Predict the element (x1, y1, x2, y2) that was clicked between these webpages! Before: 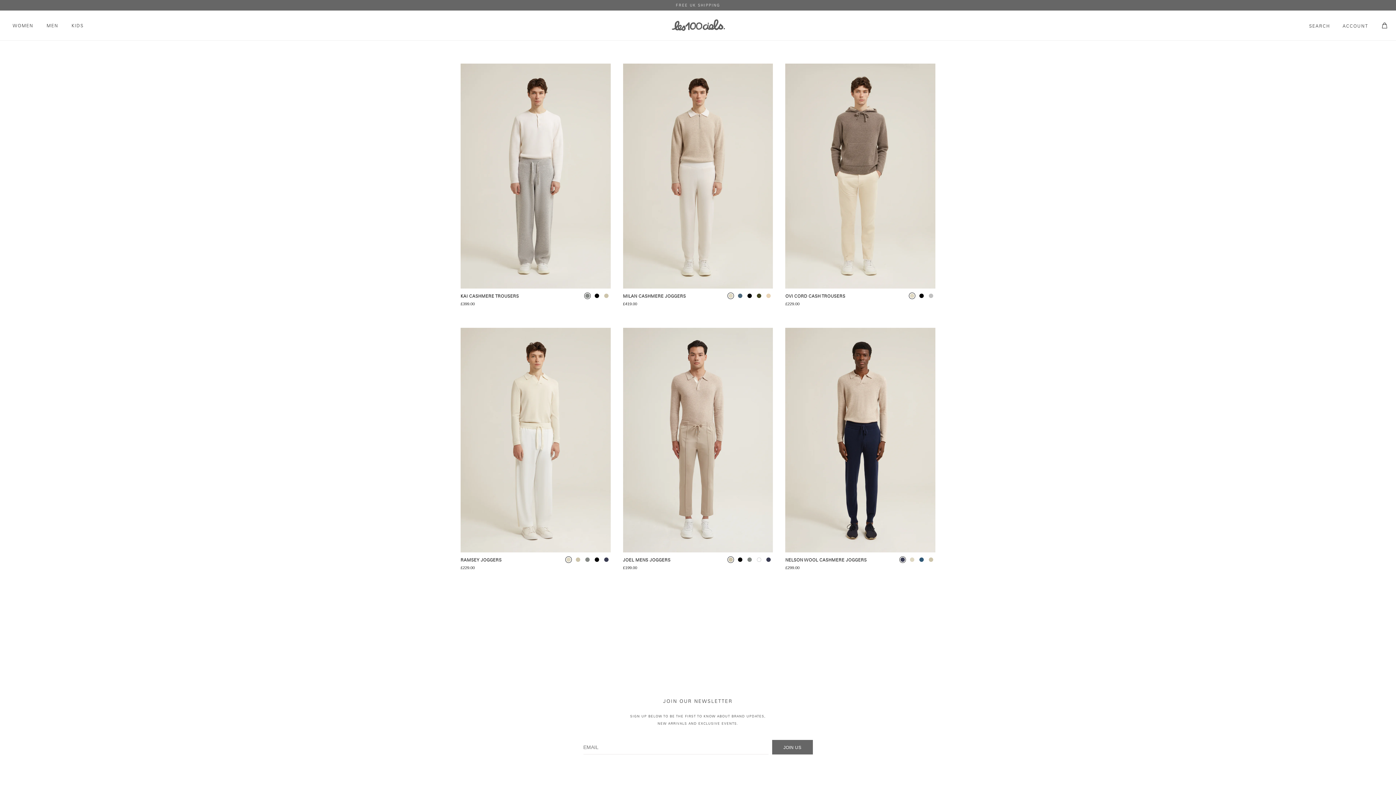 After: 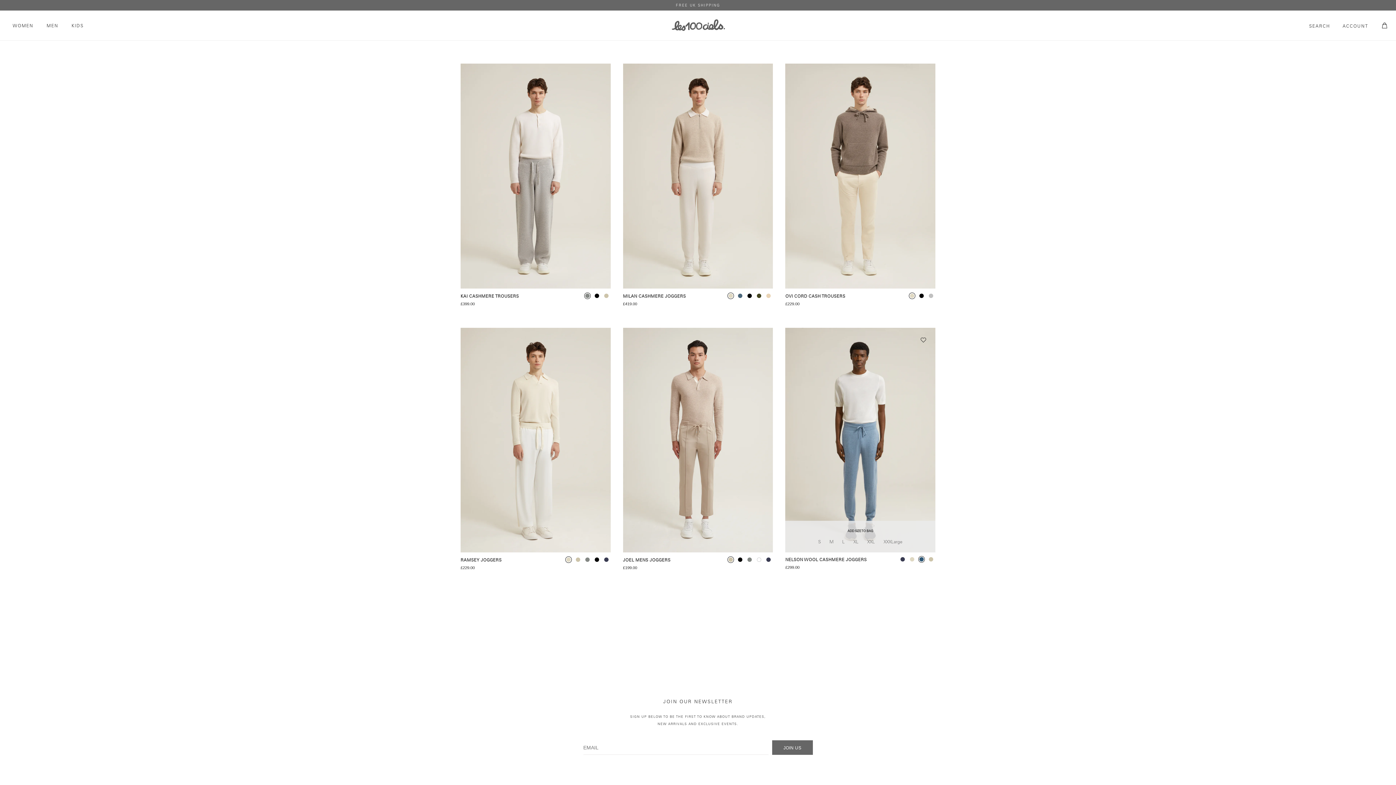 Action: bbox: (919, 557, 923, 562)